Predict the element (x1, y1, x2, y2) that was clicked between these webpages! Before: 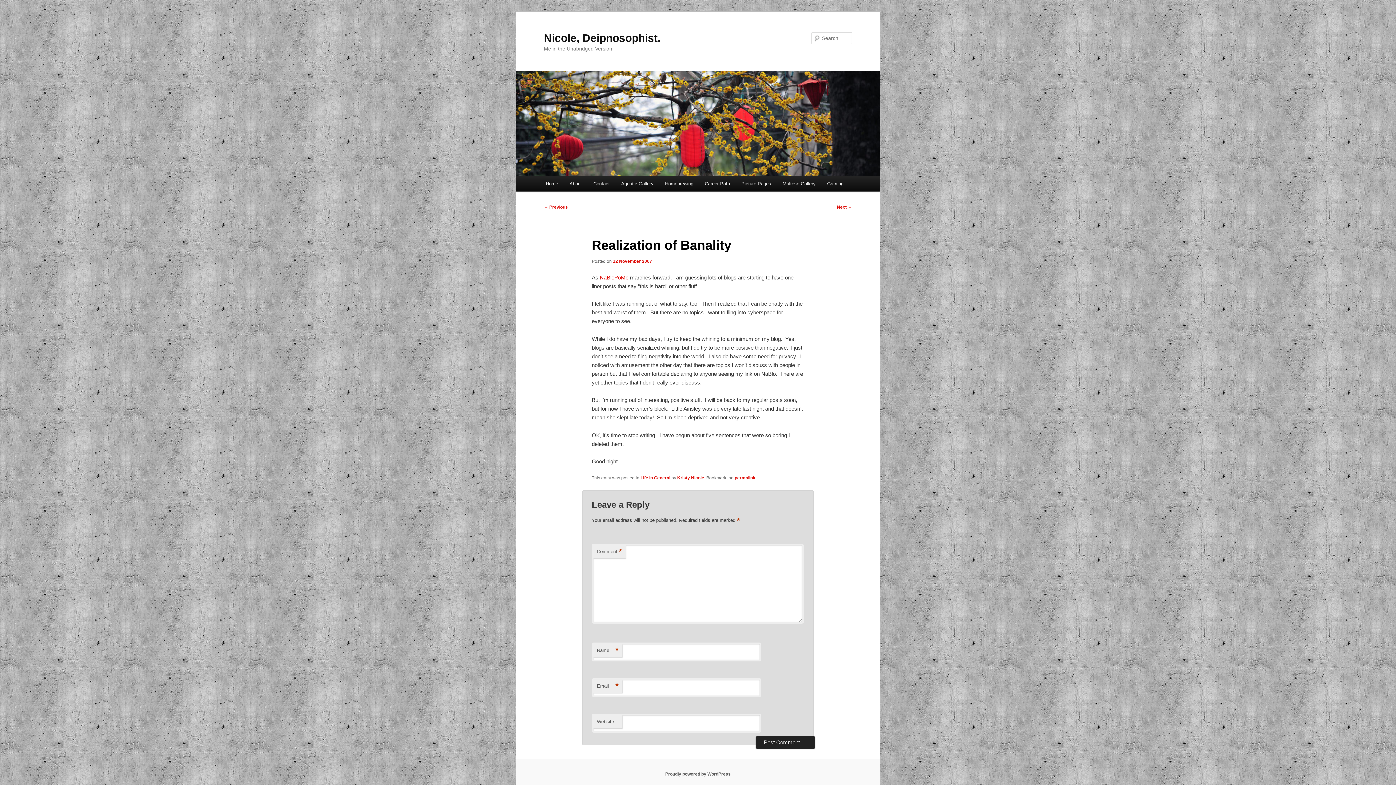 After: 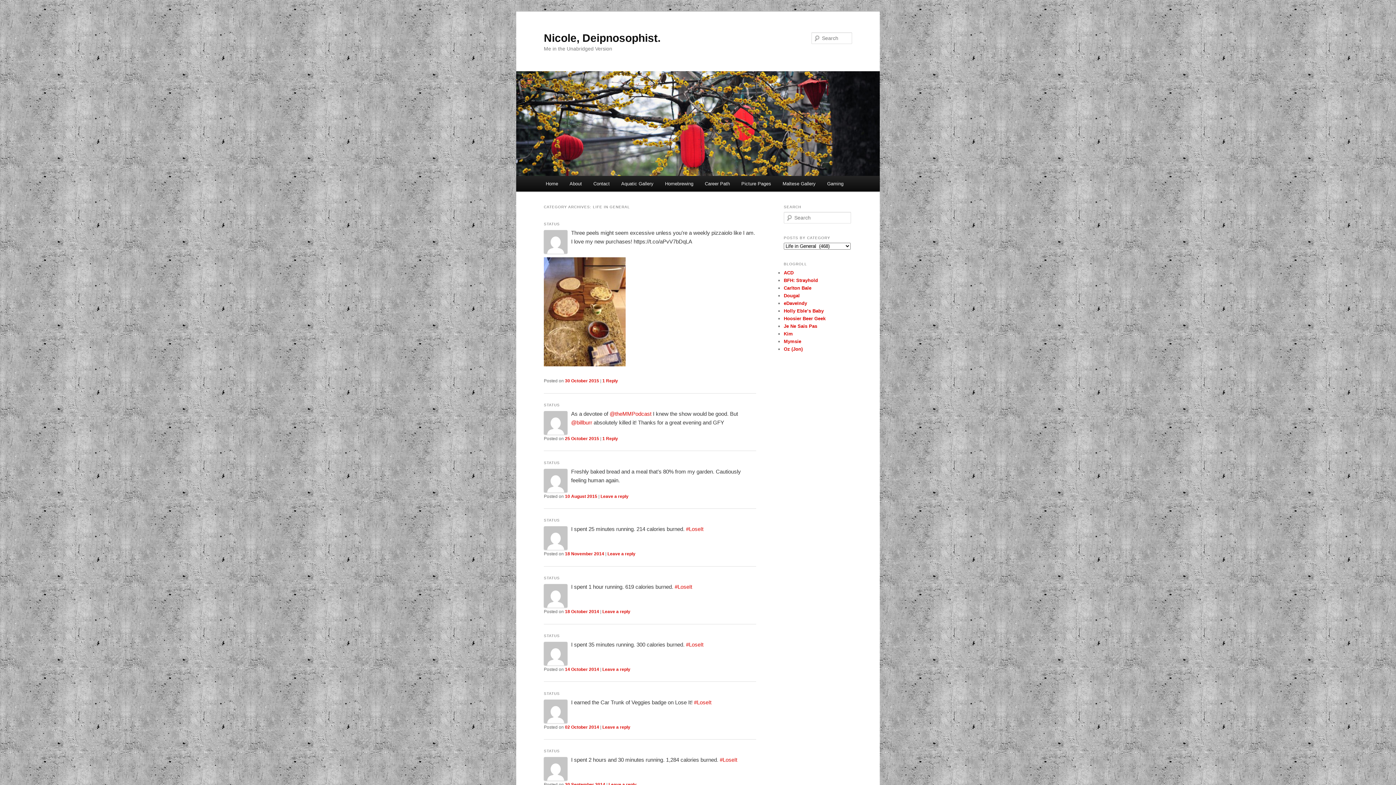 Action: label: Life in General bbox: (640, 475, 670, 480)